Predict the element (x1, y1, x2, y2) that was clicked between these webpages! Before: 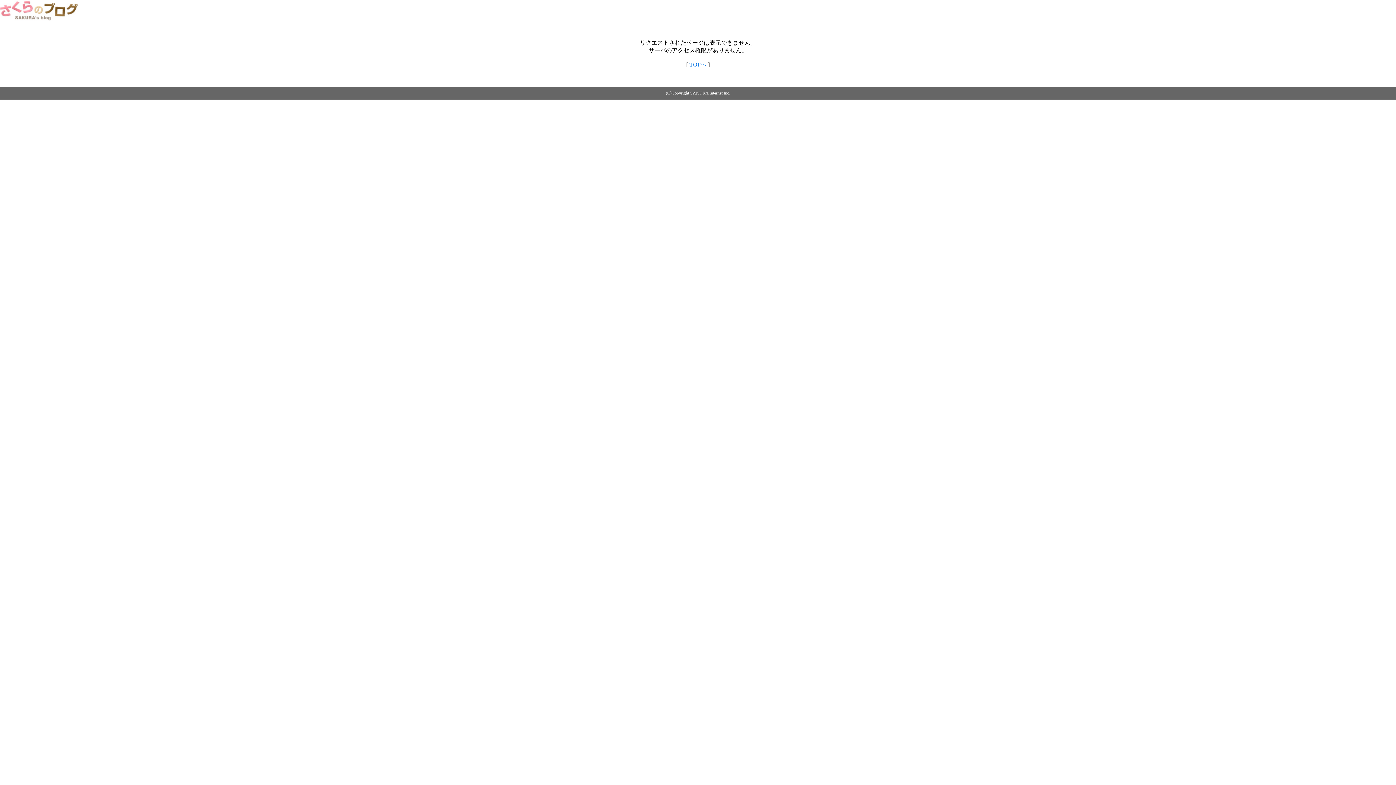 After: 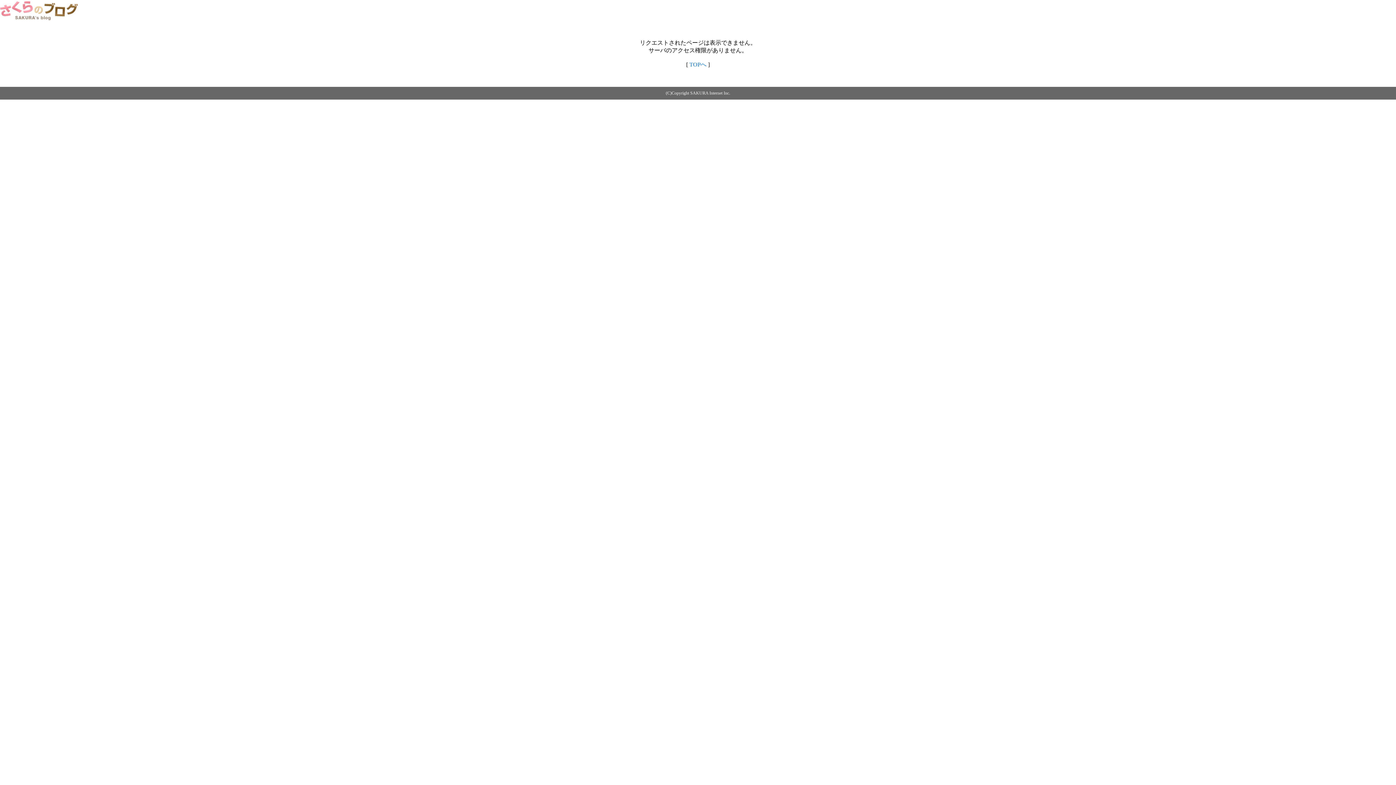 Action: bbox: (0, 14, 79, 20)